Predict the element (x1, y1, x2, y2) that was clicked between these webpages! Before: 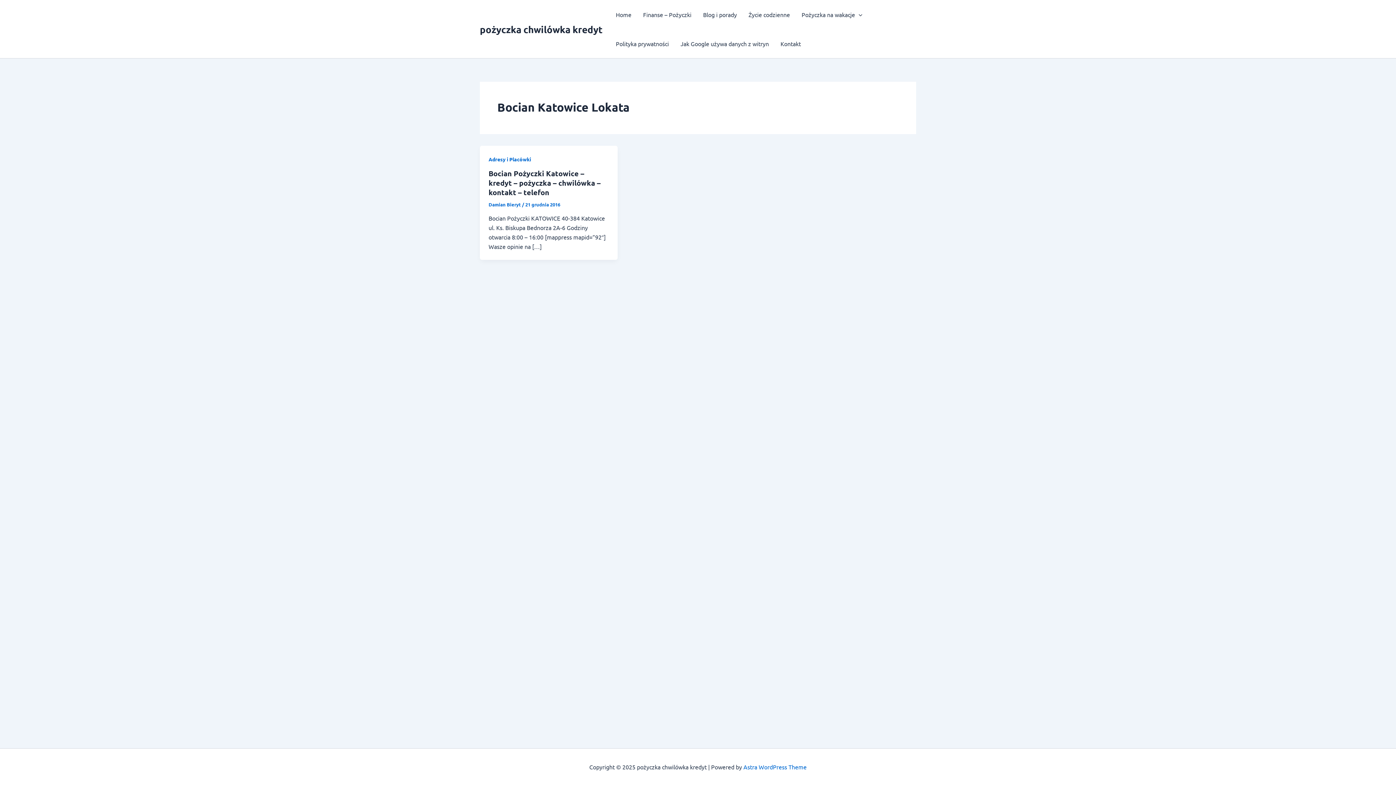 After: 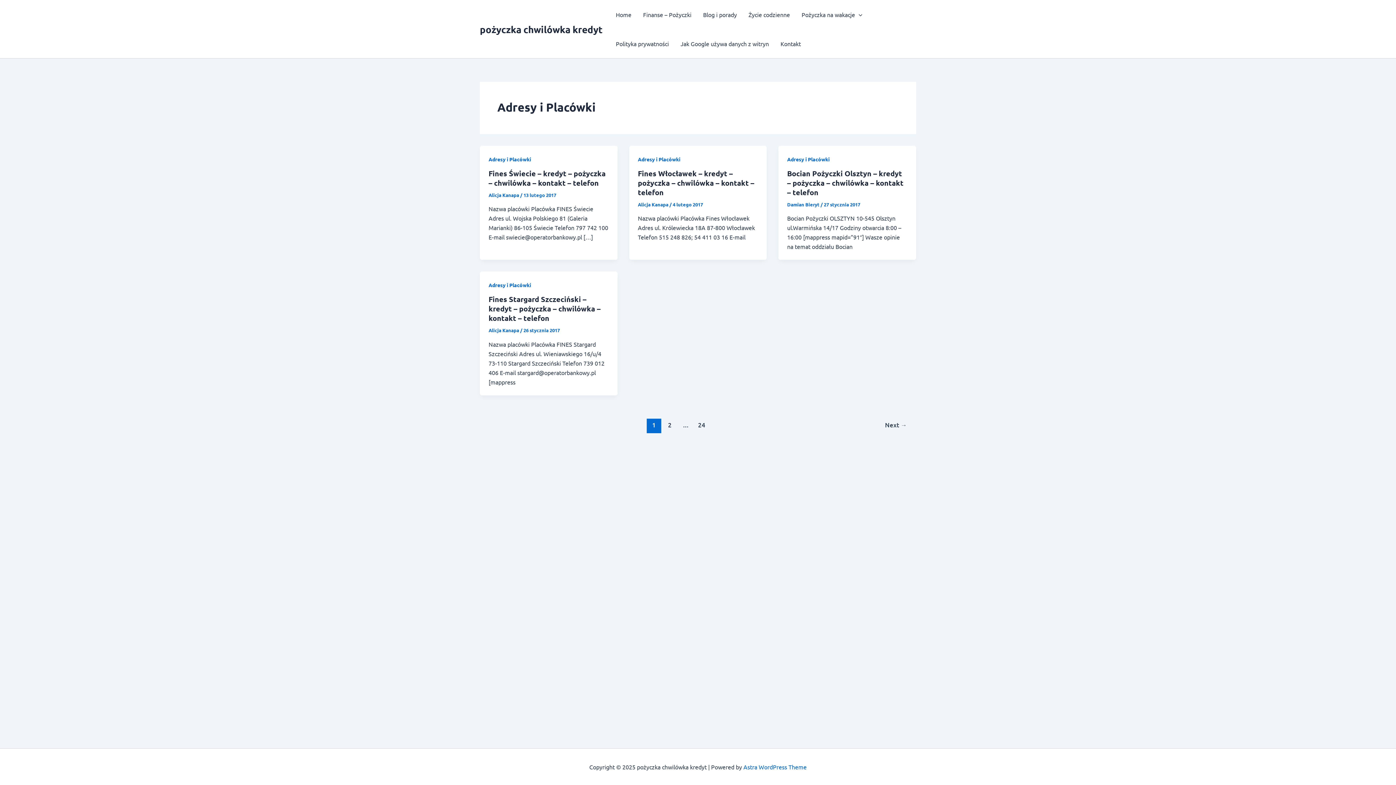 Action: label: Adresy i Placówki bbox: (488, 156, 531, 162)